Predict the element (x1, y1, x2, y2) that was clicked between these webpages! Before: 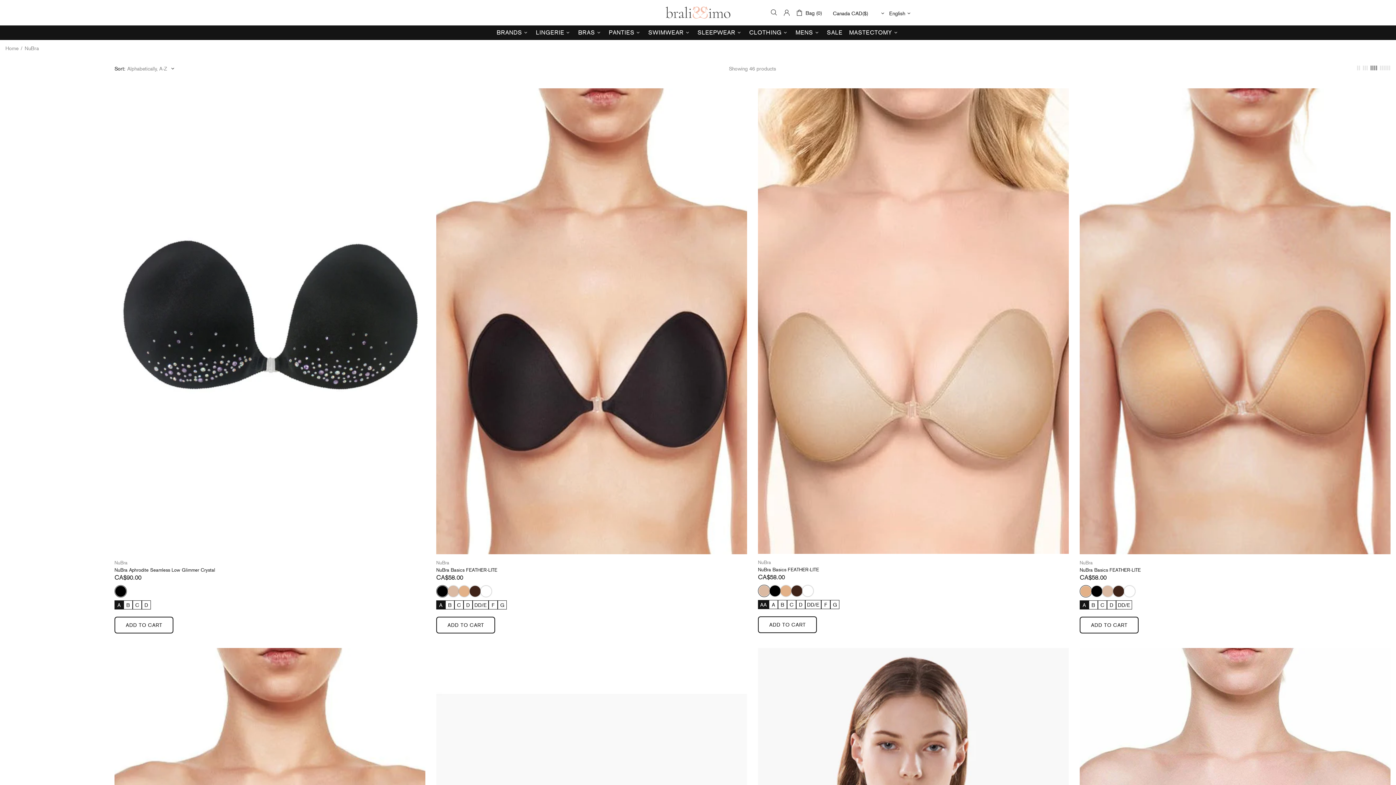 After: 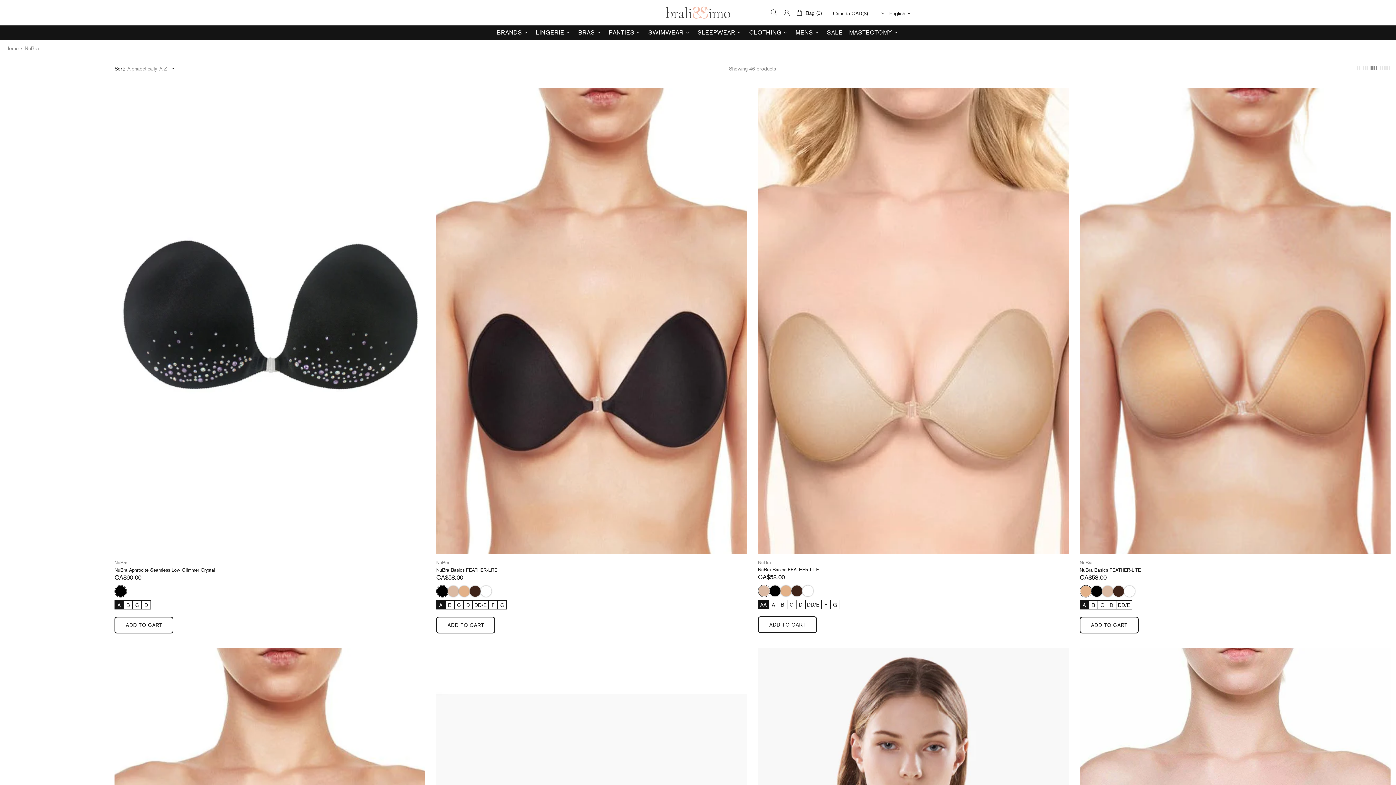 Action: bbox: (1080, 560, 1093, 566) label: NuBra